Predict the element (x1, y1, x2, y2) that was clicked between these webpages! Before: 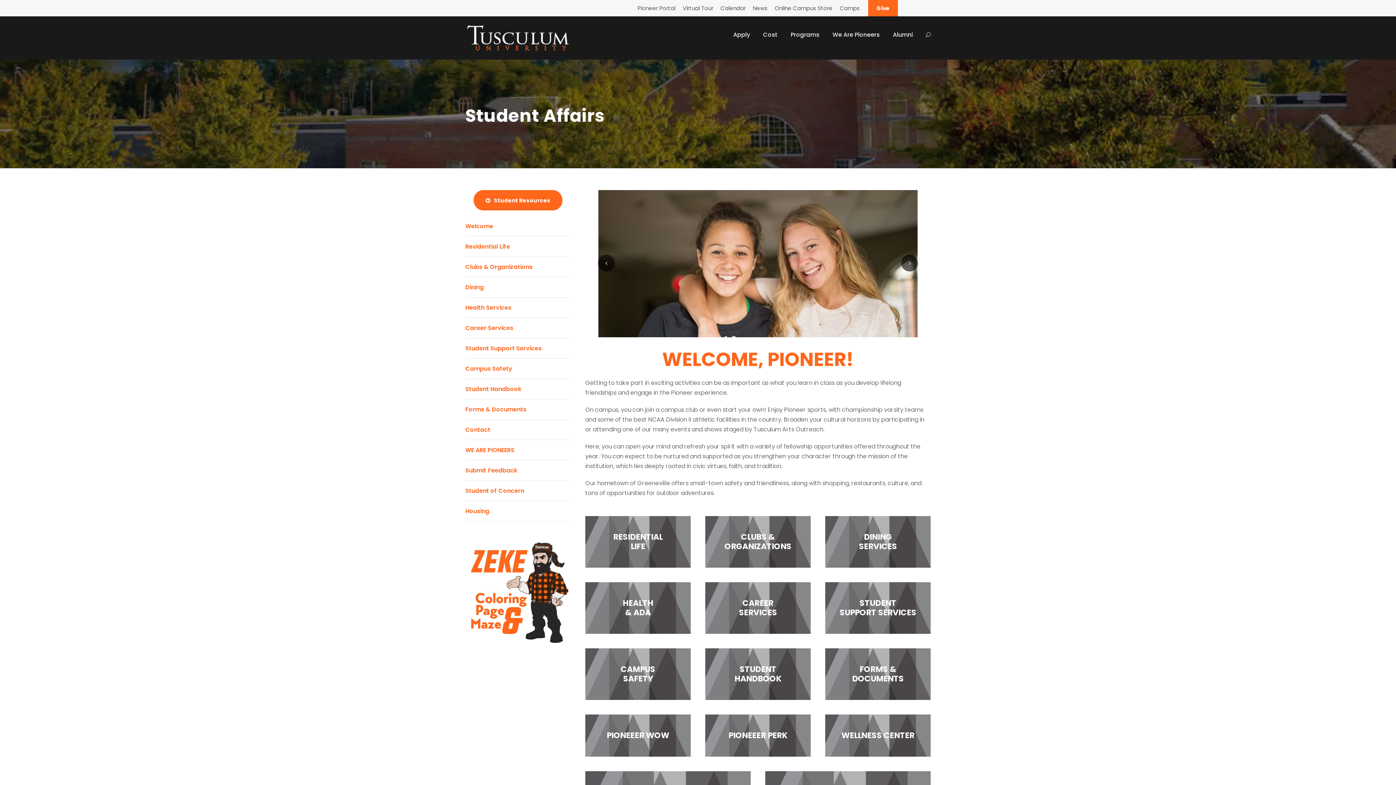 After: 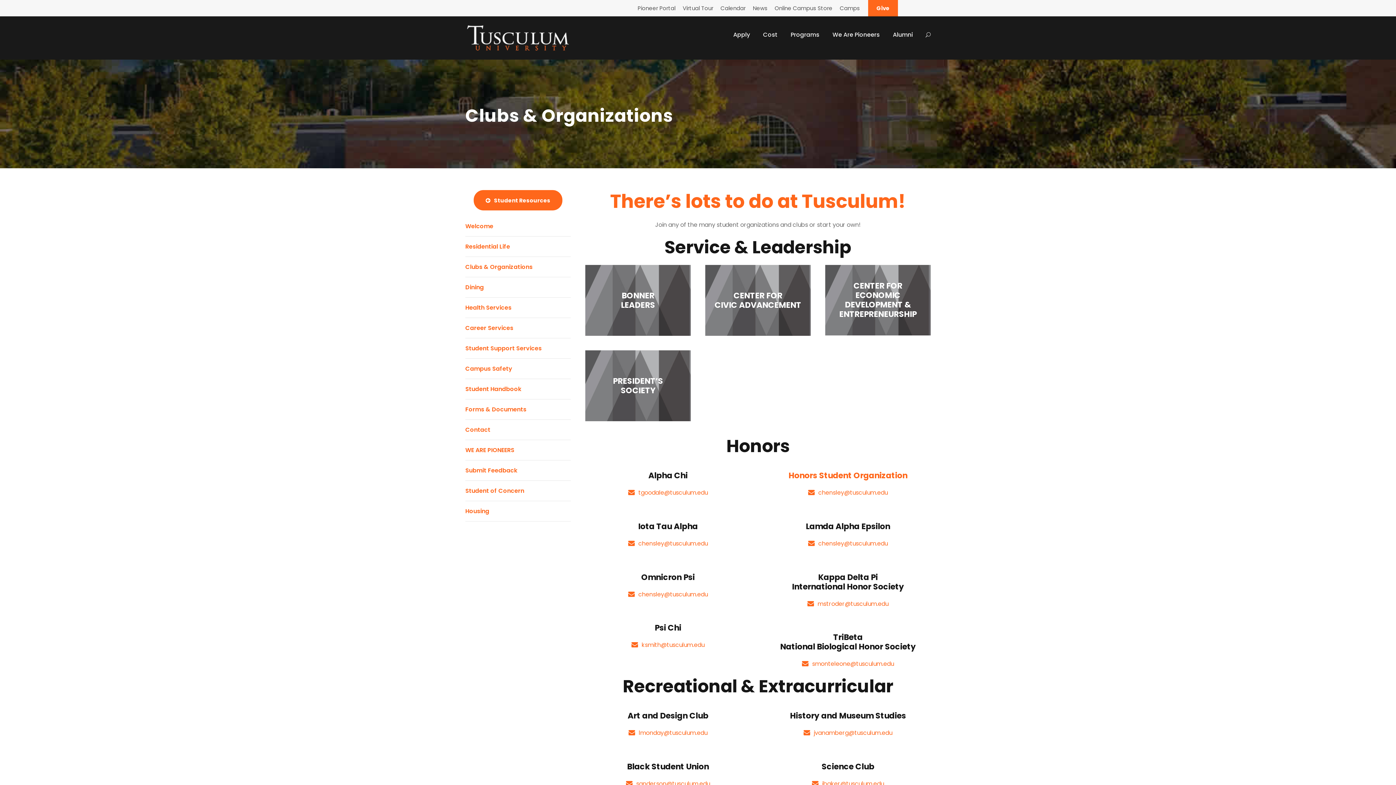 Action: bbox: (705, 516, 810, 567)